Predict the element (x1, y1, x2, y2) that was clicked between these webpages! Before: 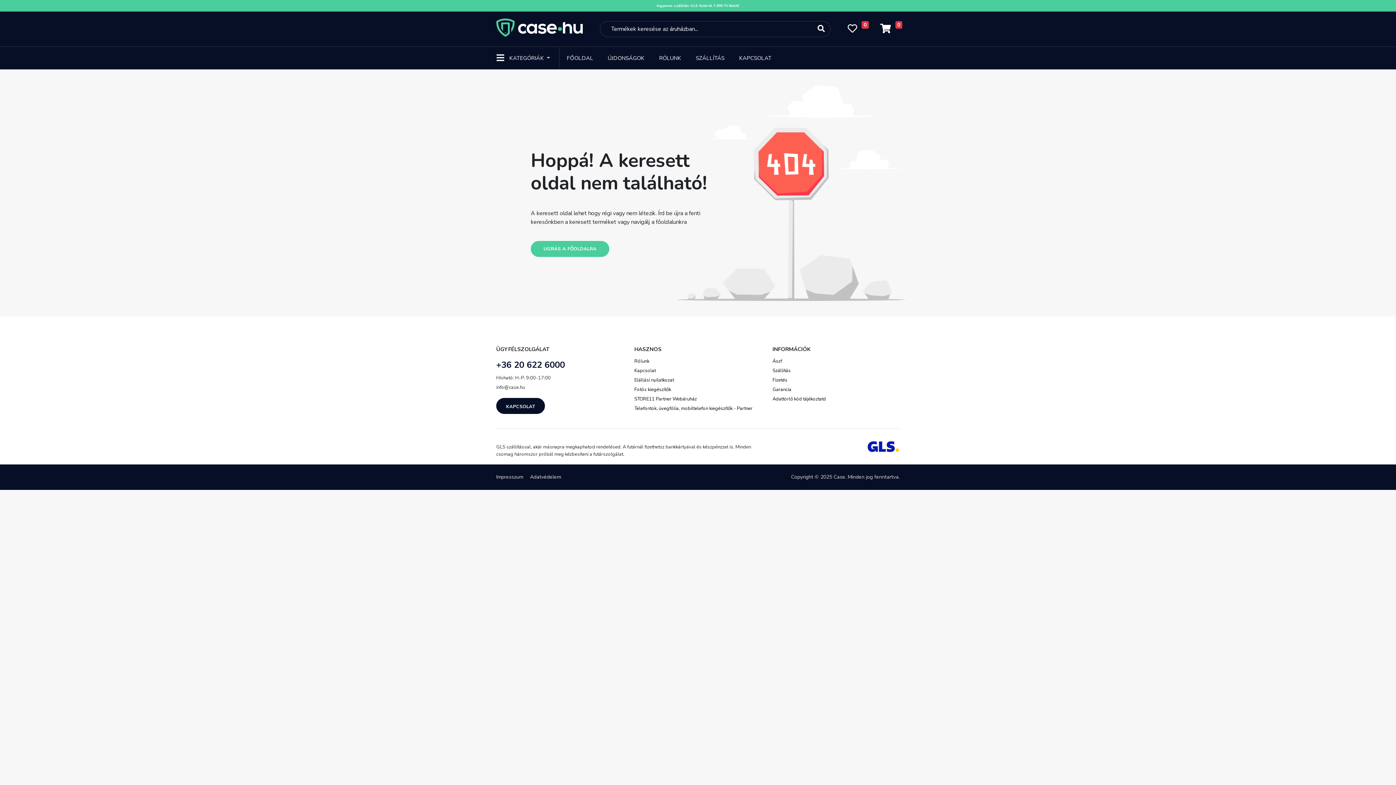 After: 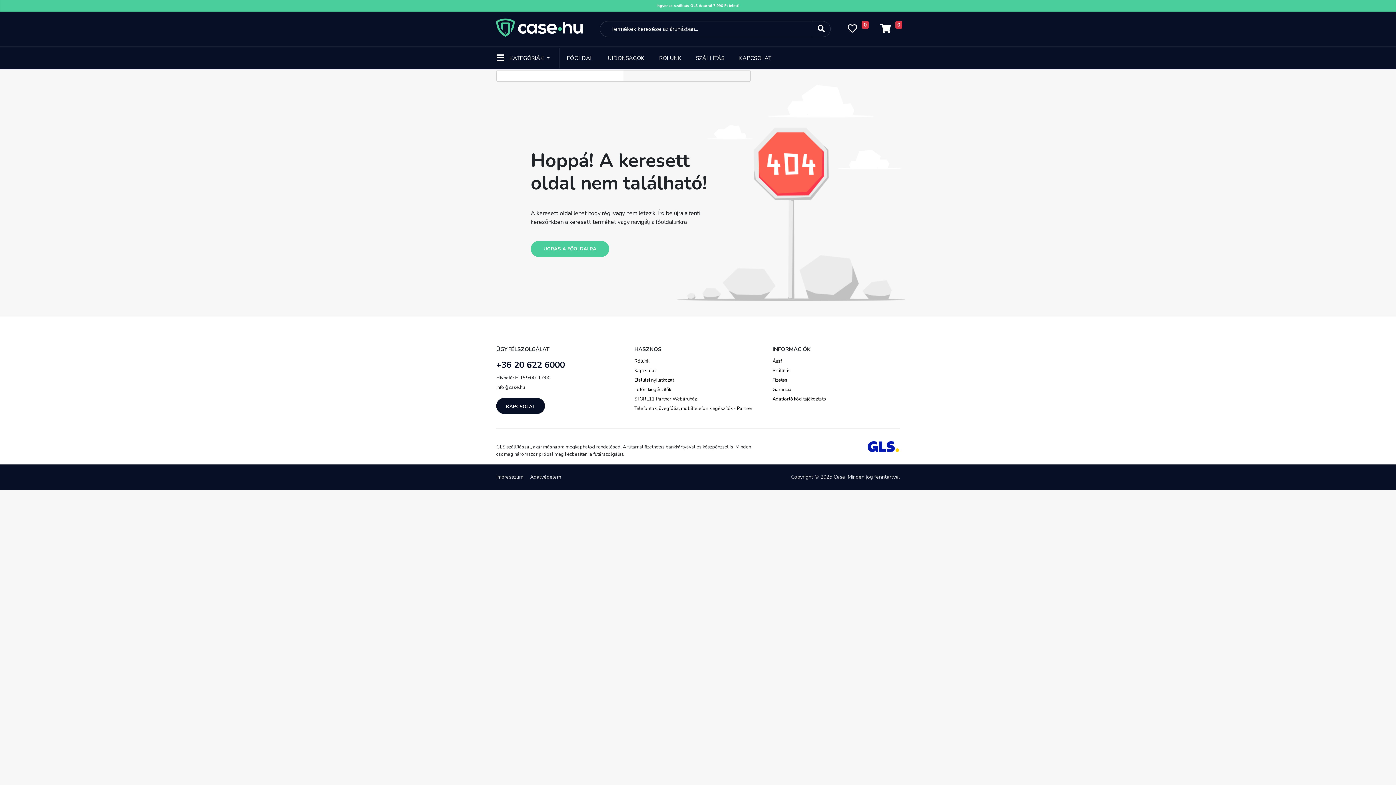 Action: label:  KATEGÓRIÁK  bbox: (496, 46, 559, 69)